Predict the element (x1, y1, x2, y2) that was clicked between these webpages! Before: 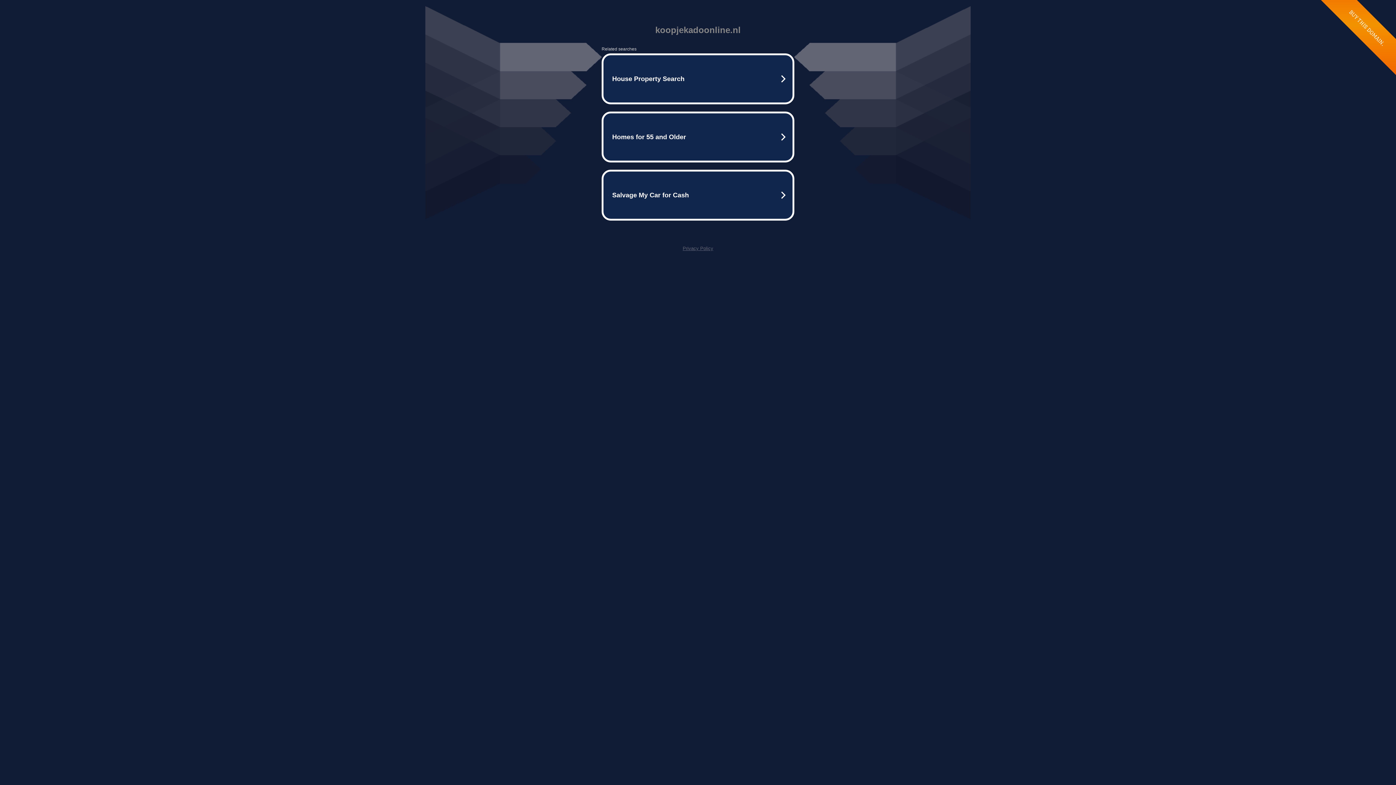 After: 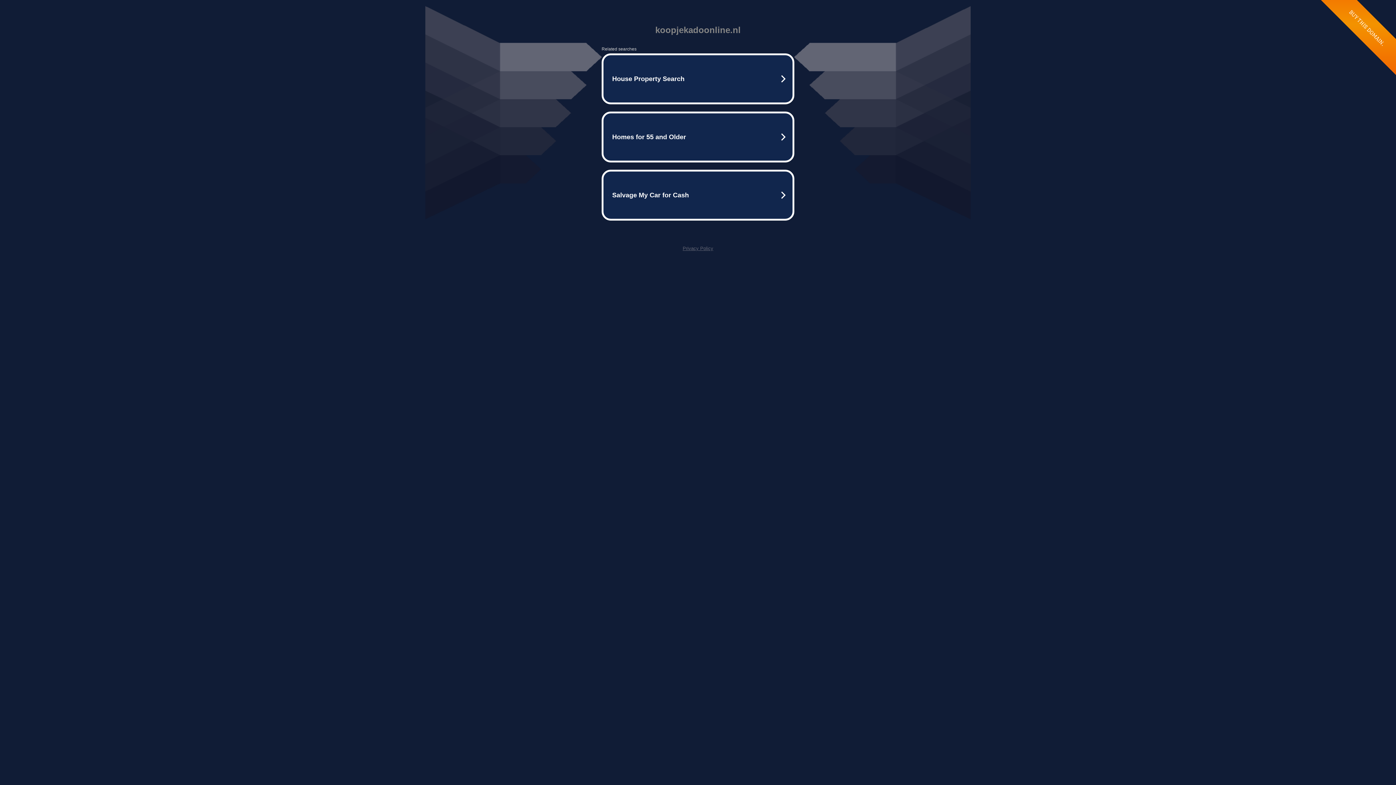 Action: bbox: (682, 245, 713, 251) label: Privacy Policy